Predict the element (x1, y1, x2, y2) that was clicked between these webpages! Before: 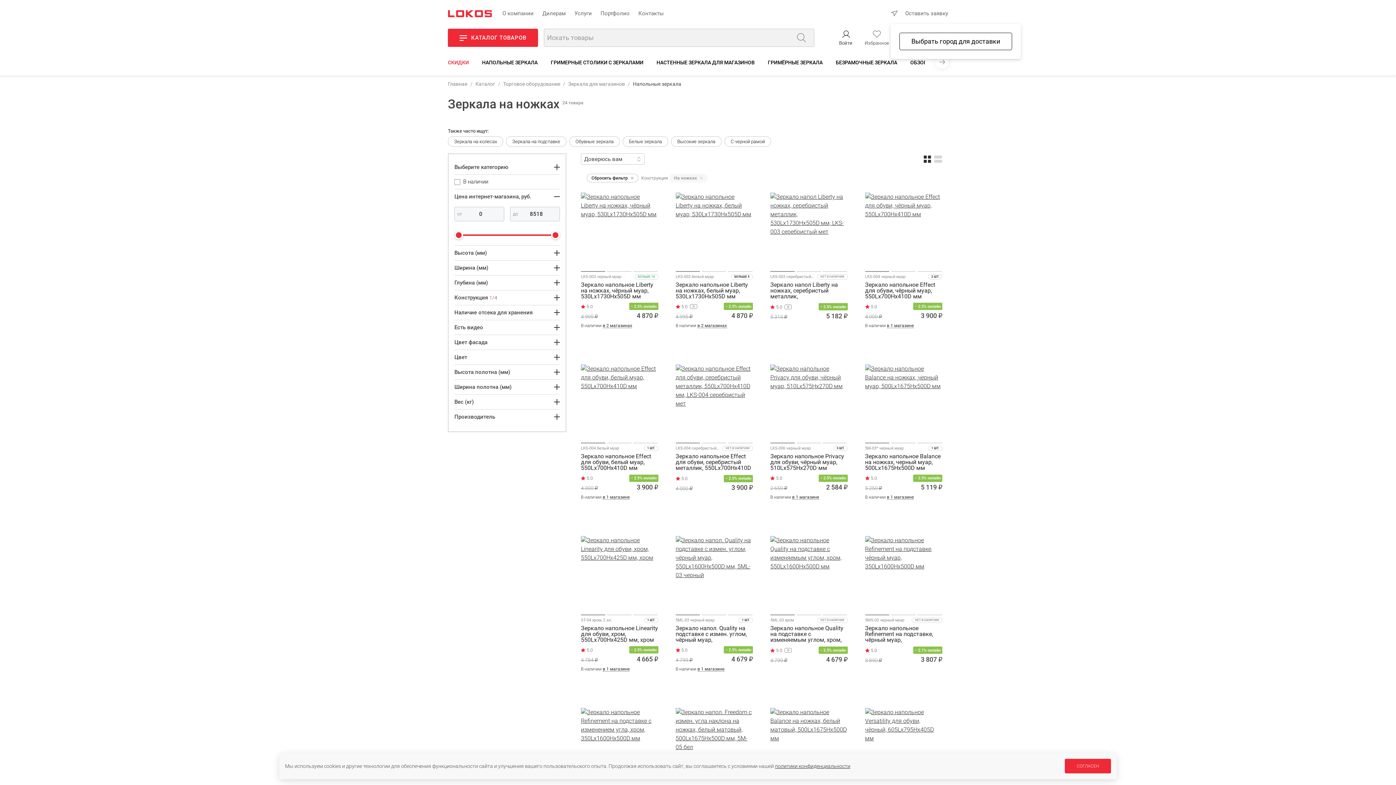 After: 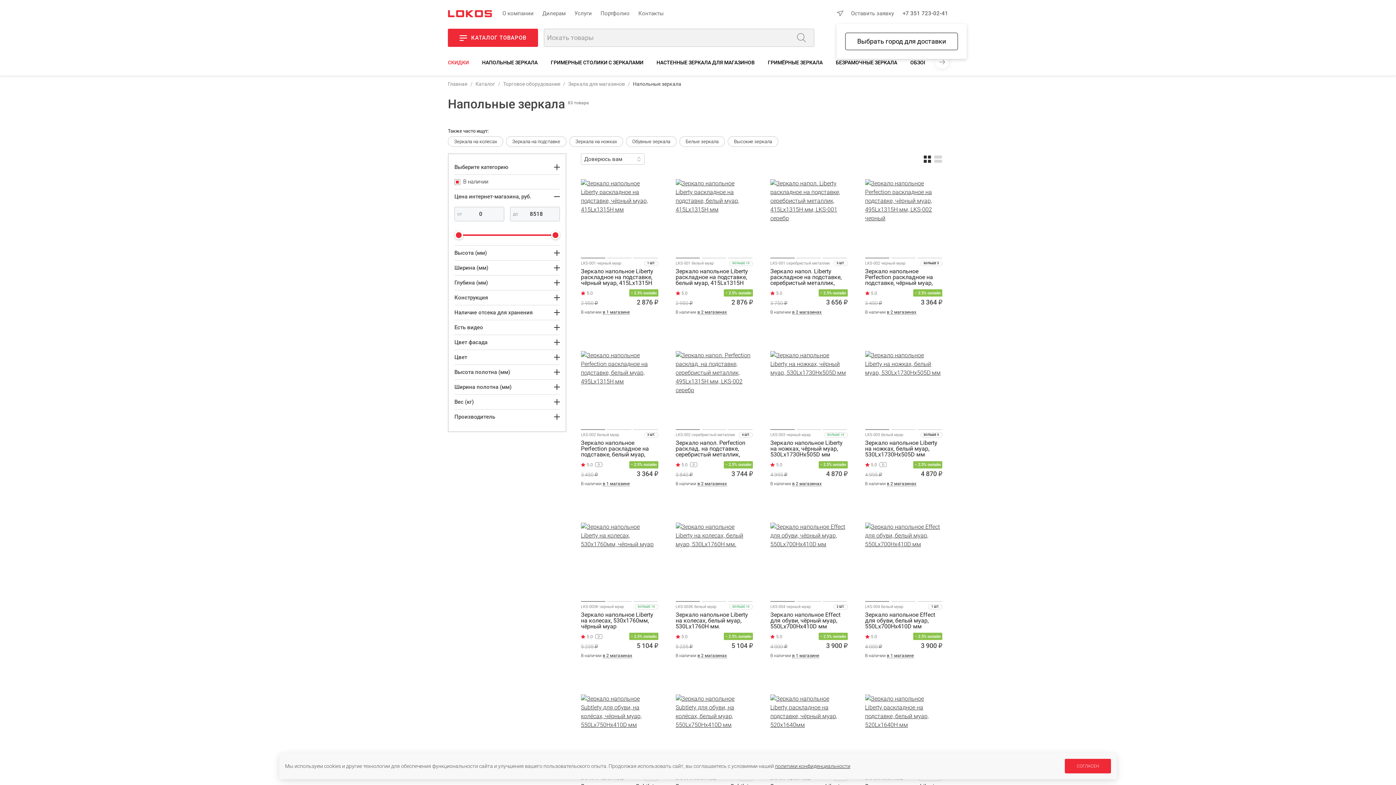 Action: label: Сбросить фильтр bbox: (586, 173, 638, 182)